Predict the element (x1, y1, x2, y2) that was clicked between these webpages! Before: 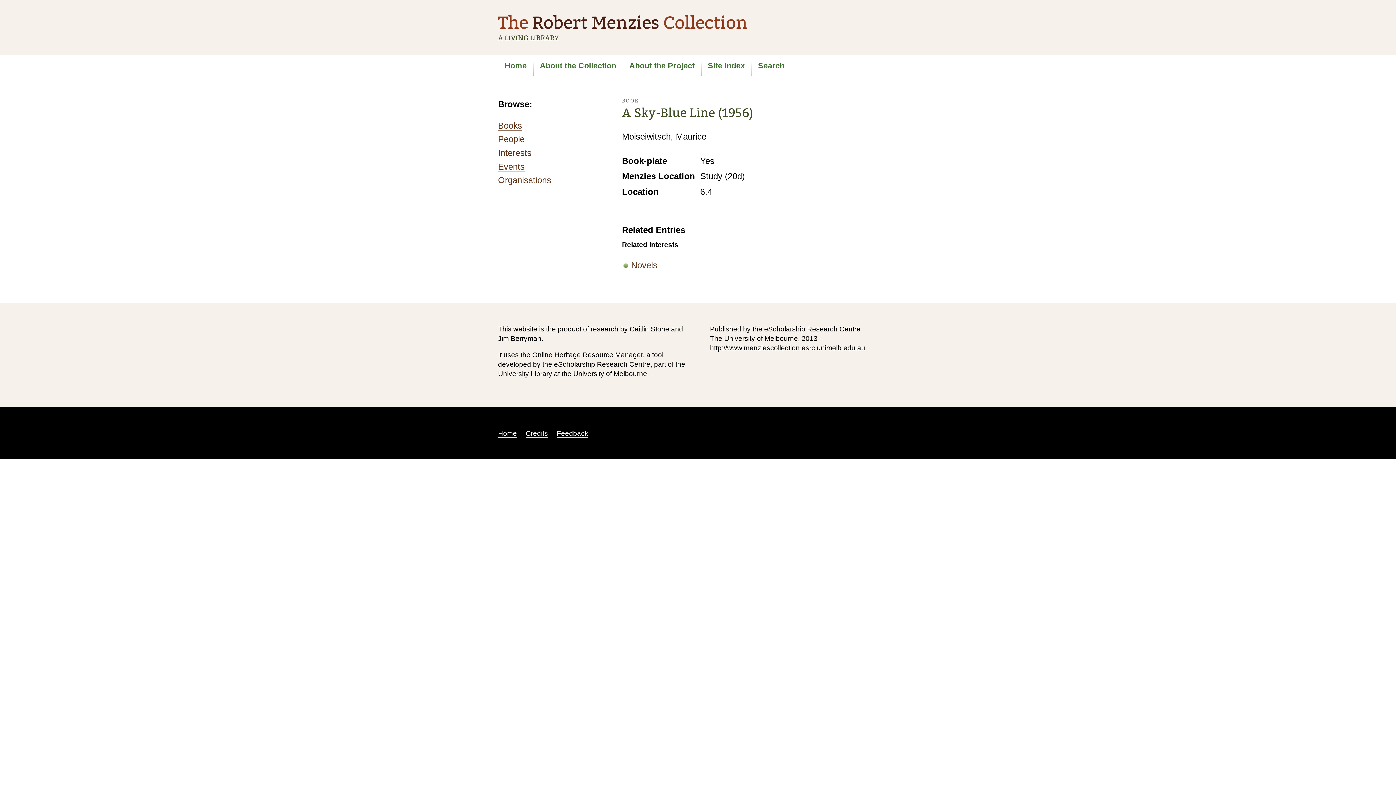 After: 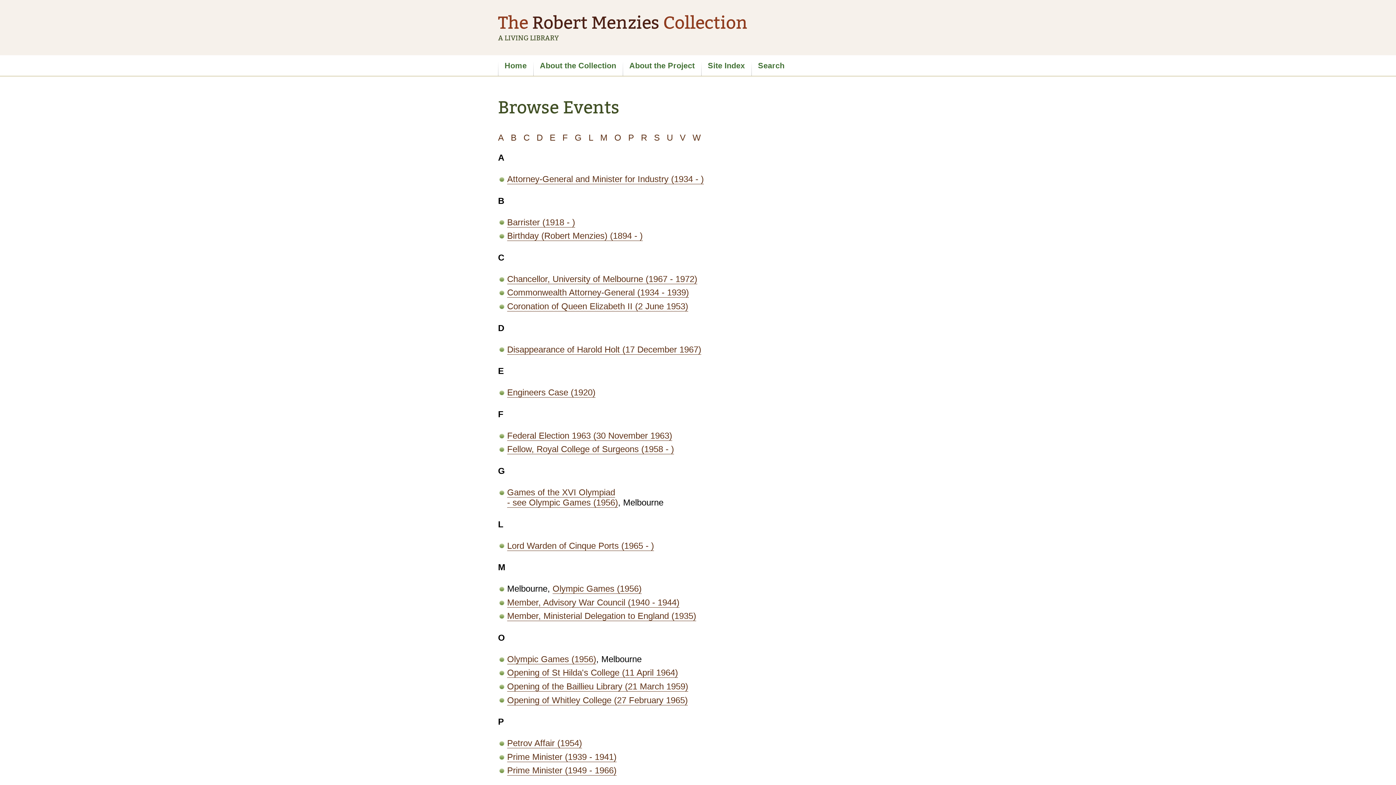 Action: bbox: (498, 161, 524, 171) label: Events